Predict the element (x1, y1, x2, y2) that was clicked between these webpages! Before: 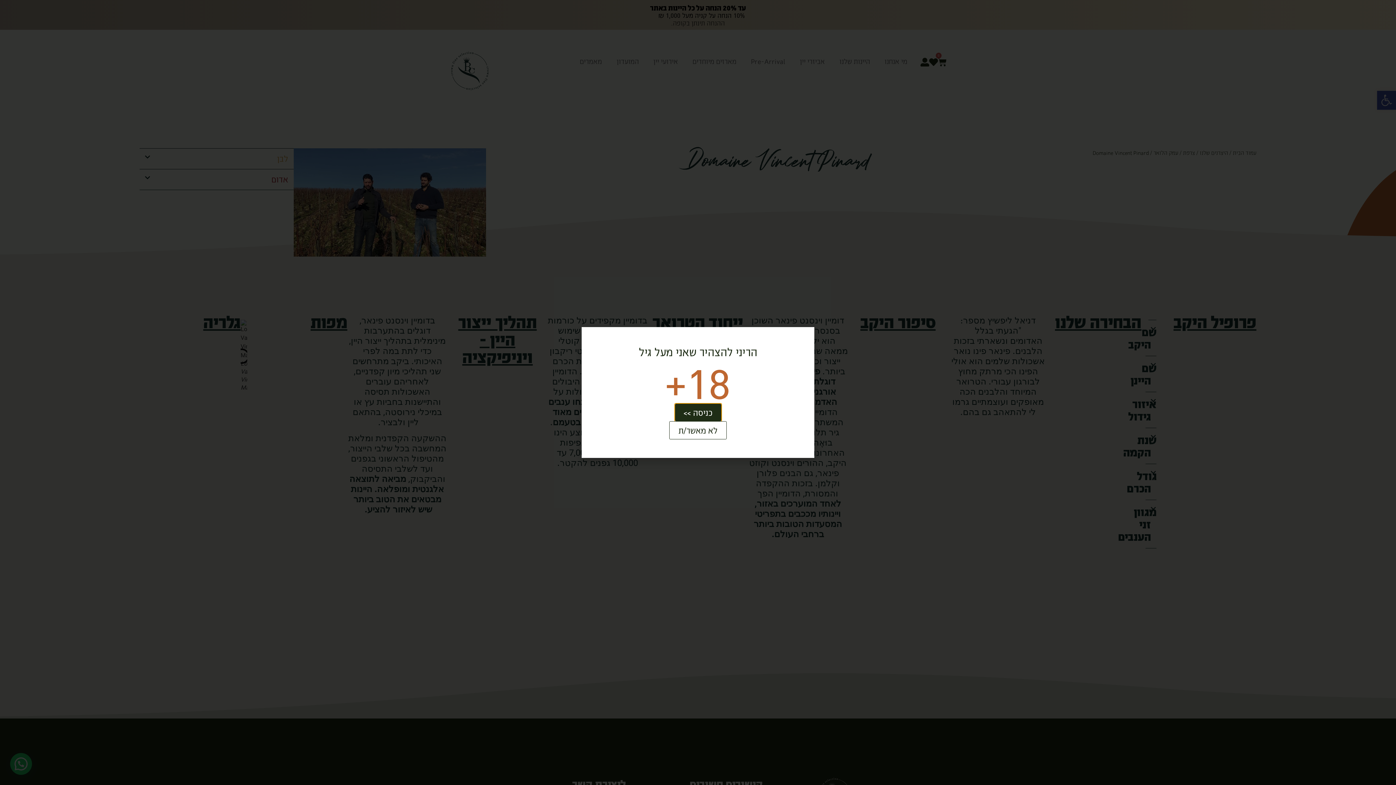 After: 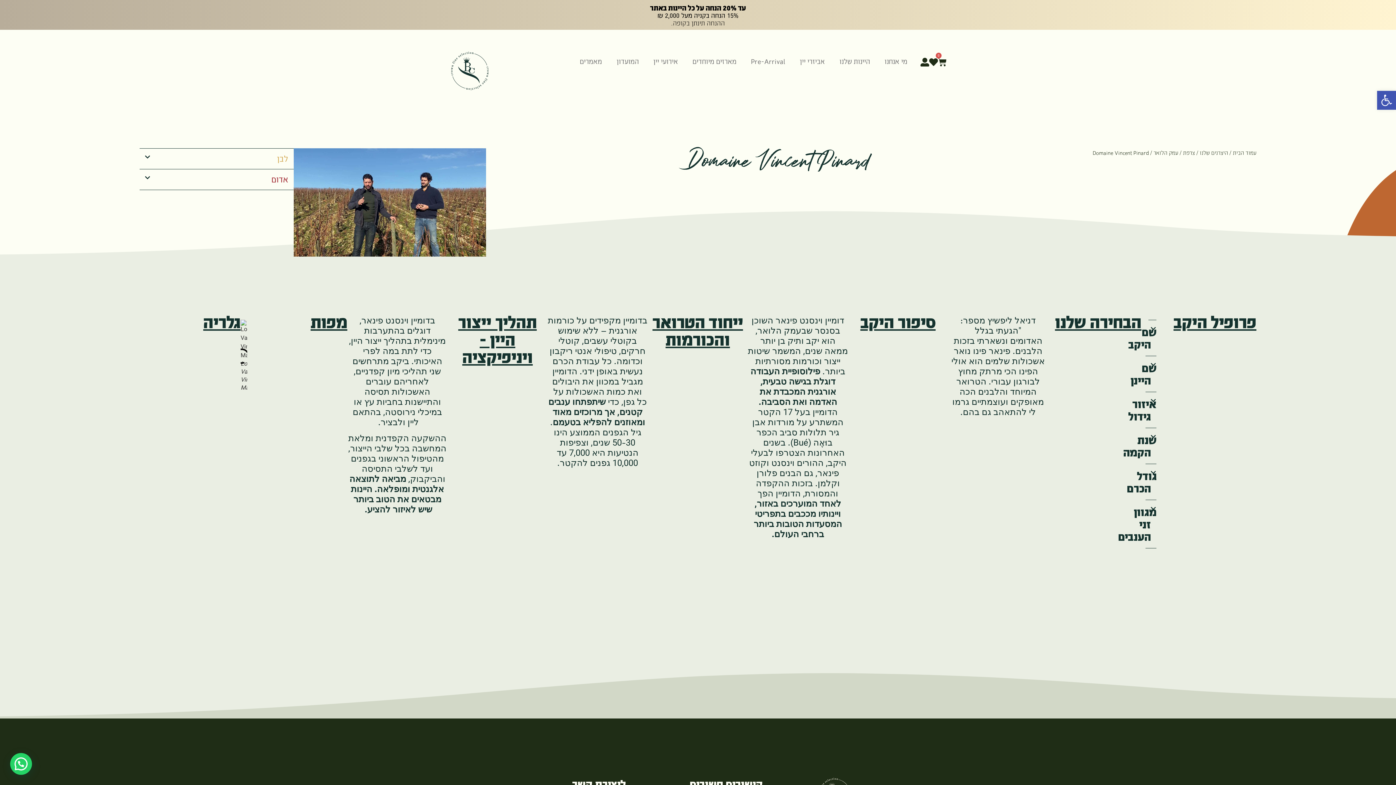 Action: label: כניסה >> bbox: (675, 404, 721, 421)